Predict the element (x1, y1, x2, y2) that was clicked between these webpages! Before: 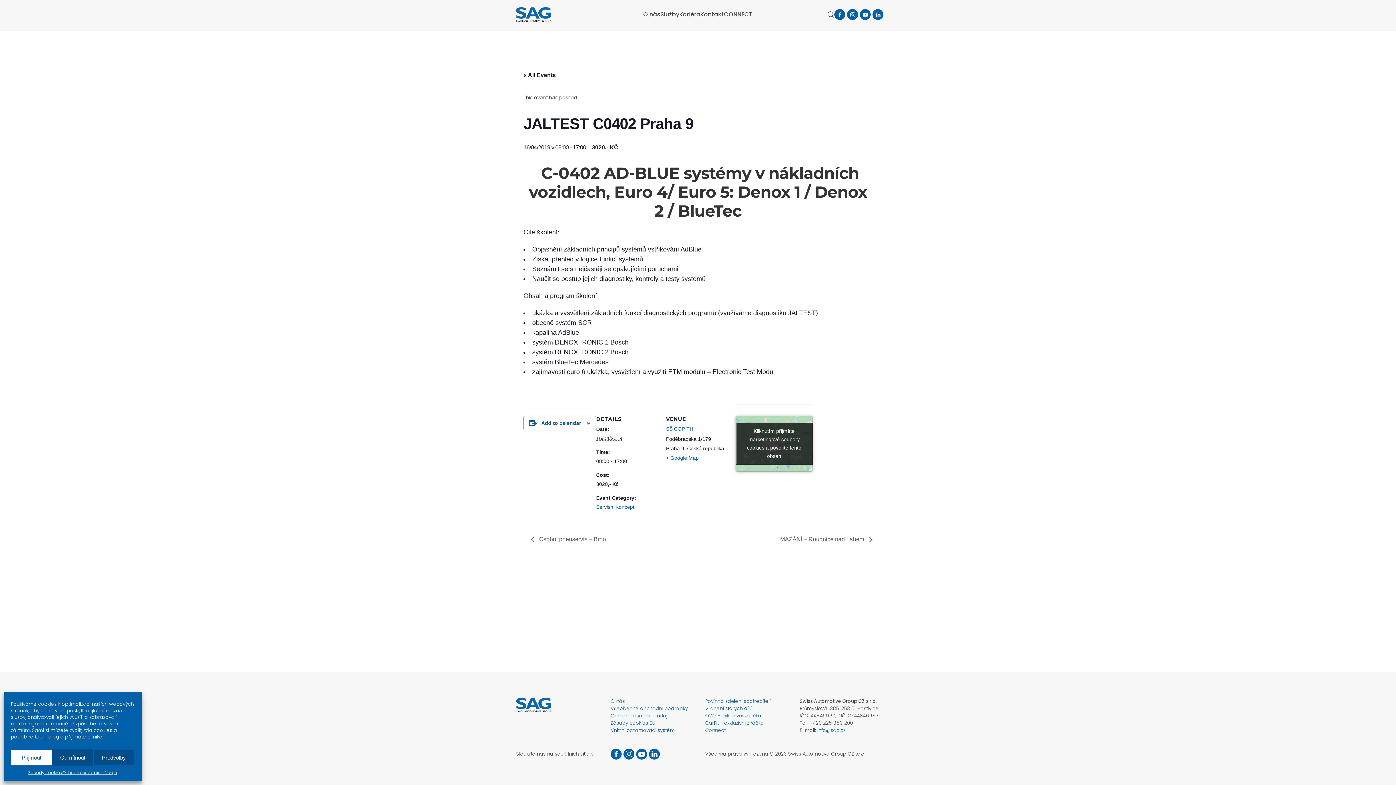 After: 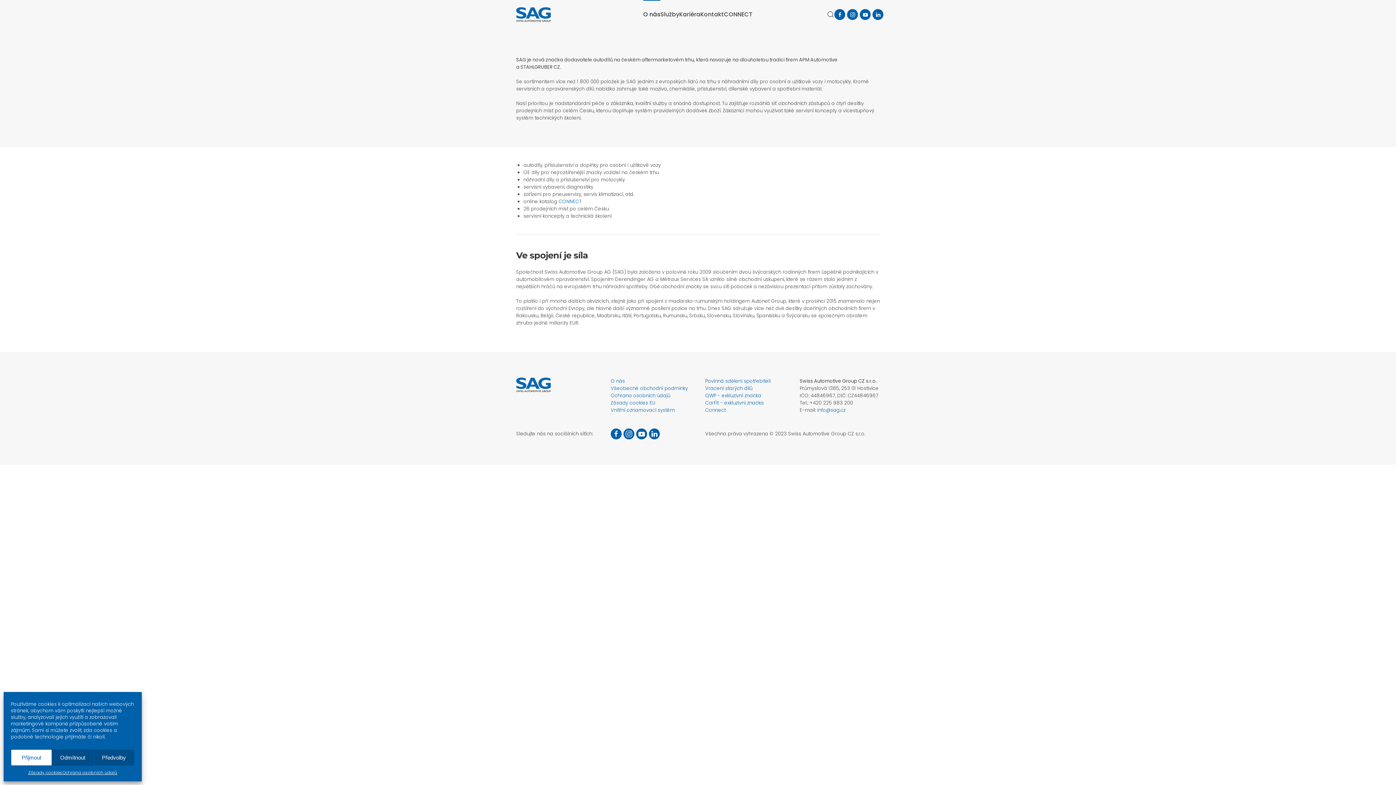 Action: bbox: (610, 698, 625, 705) label: O nás